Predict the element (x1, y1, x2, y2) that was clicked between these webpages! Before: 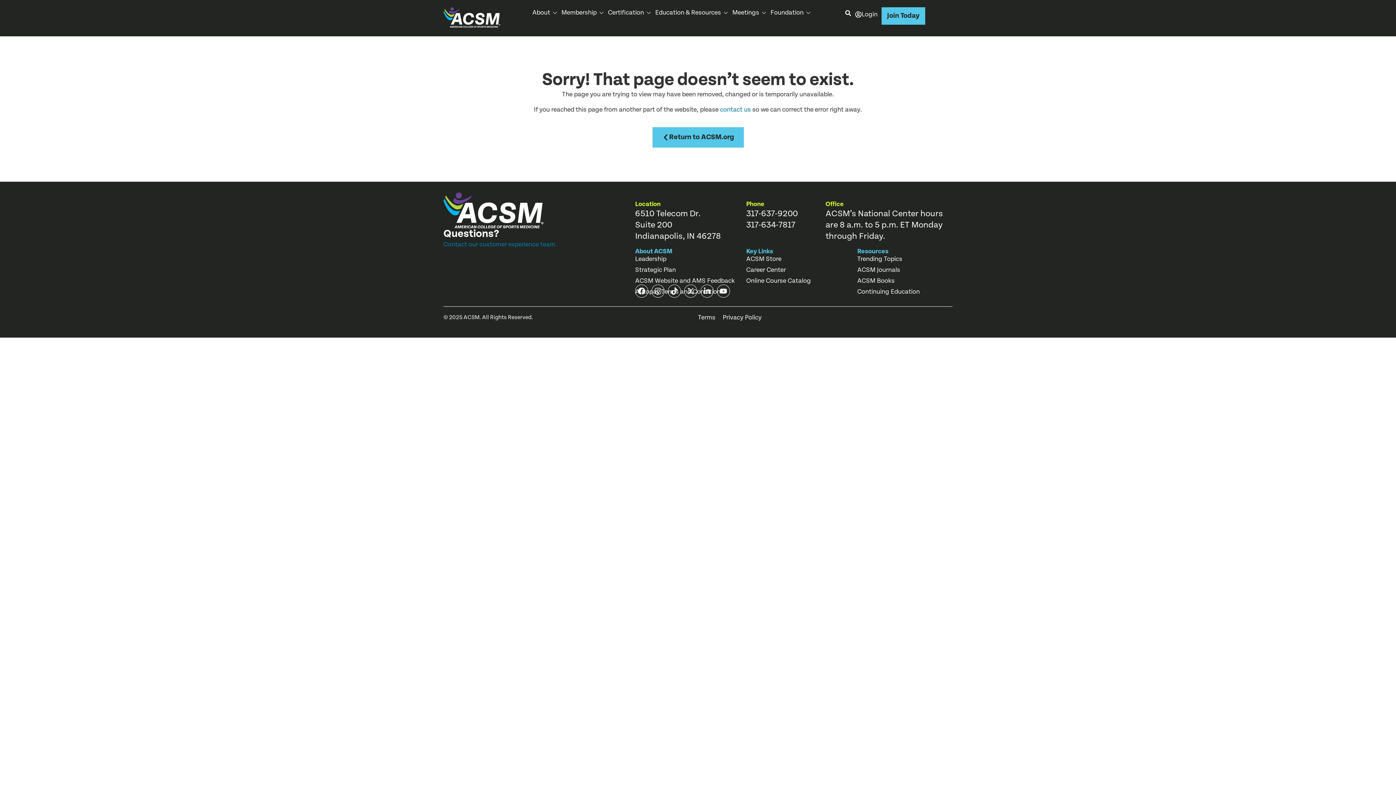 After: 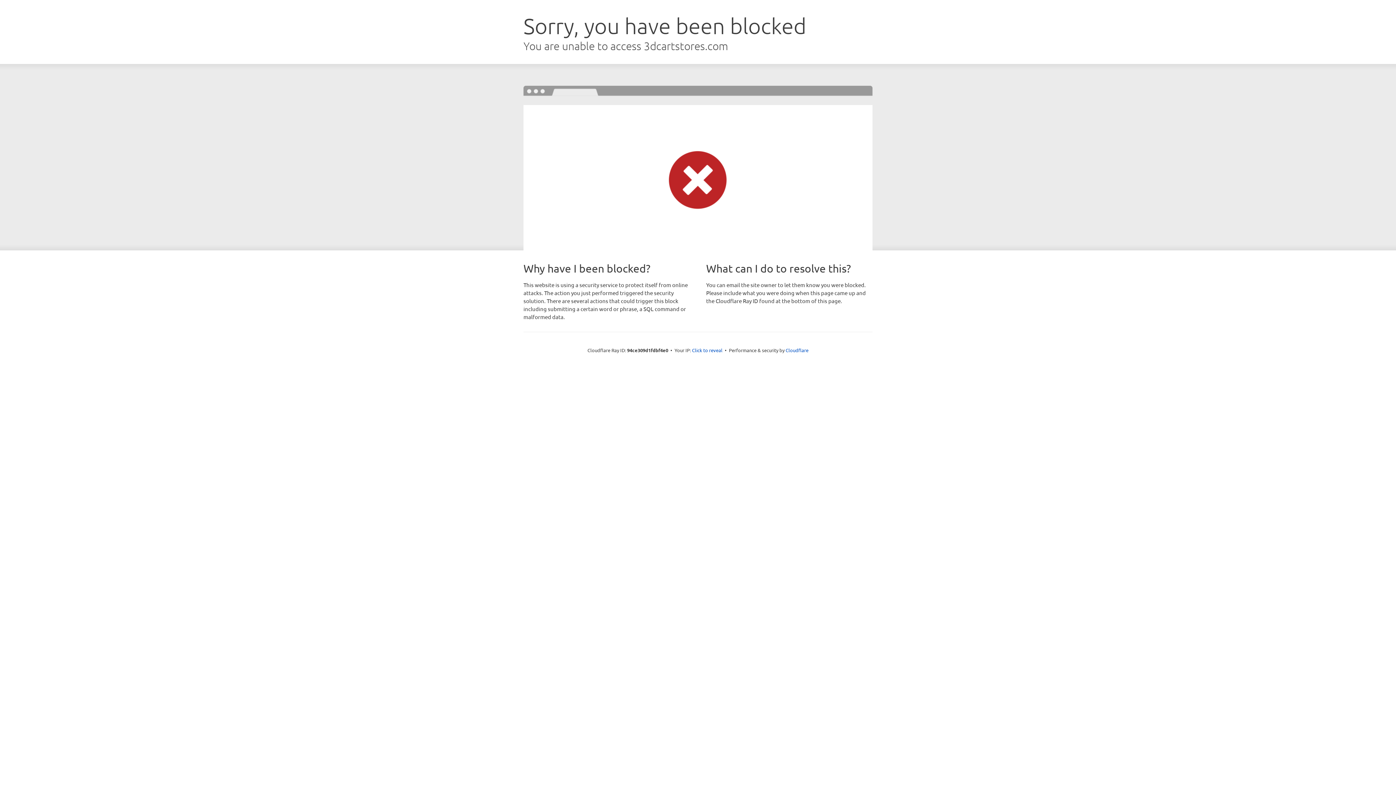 Action: bbox: (746, 255, 857, 263) label: ACSM Store